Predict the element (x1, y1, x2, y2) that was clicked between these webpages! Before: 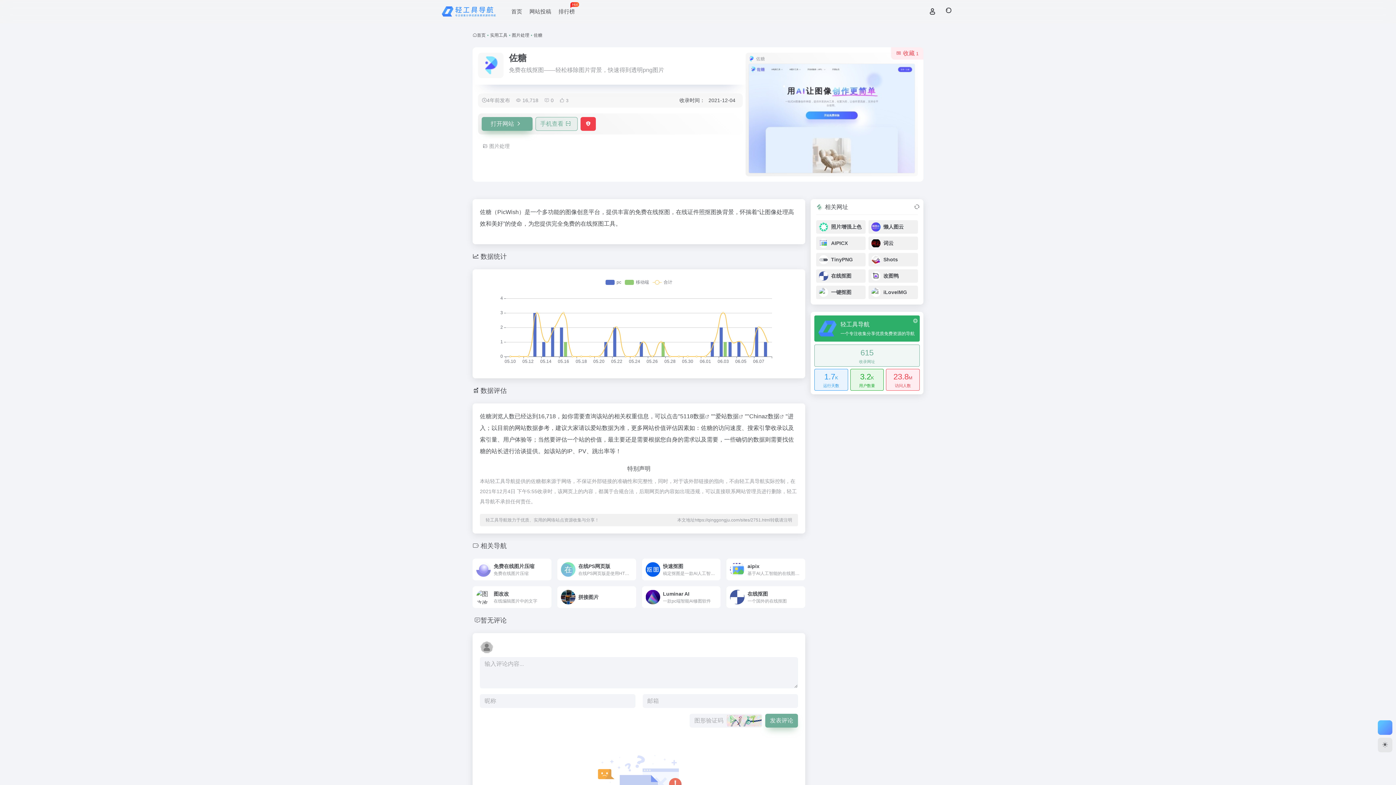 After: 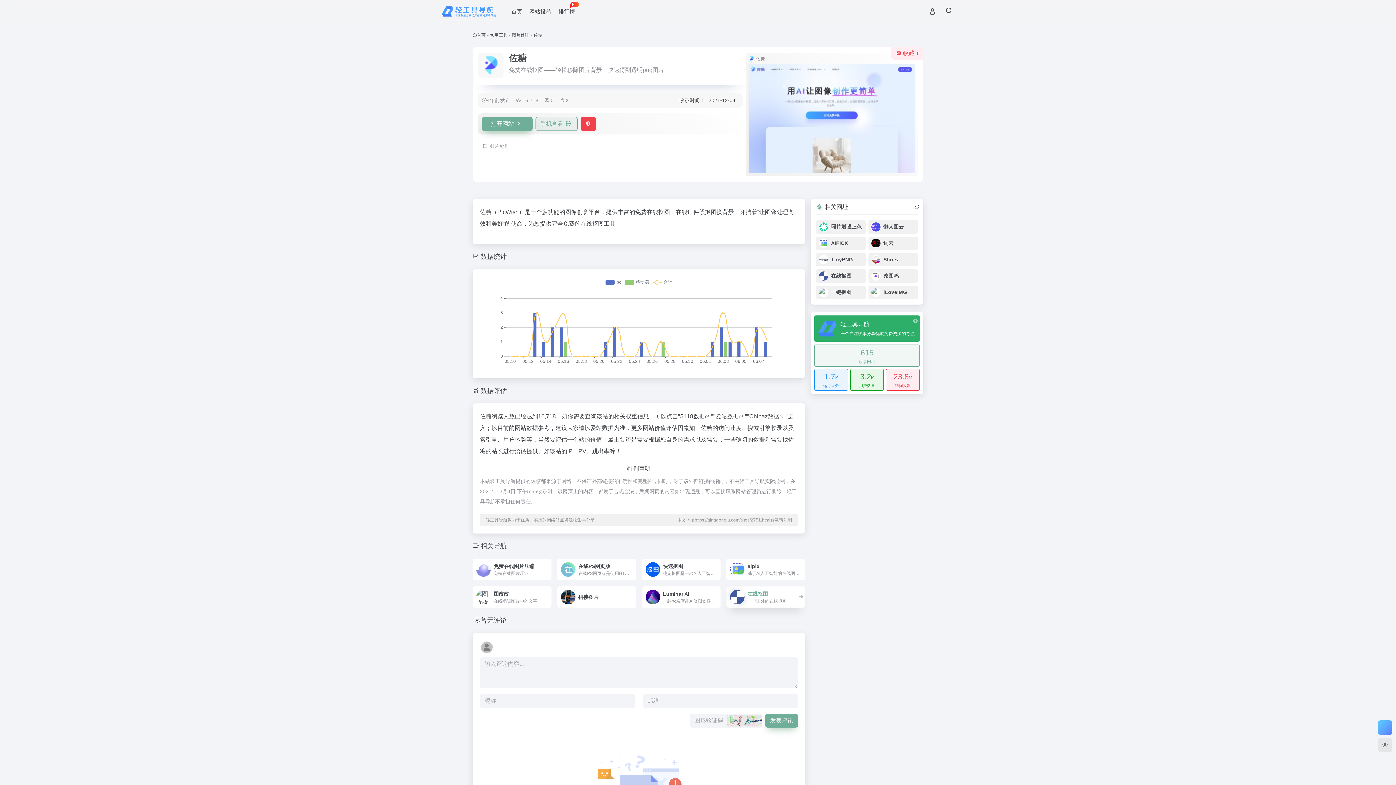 Action: bbox: (726, 586, 805, 608) label: 在线抠图
一个国外的在线抠图